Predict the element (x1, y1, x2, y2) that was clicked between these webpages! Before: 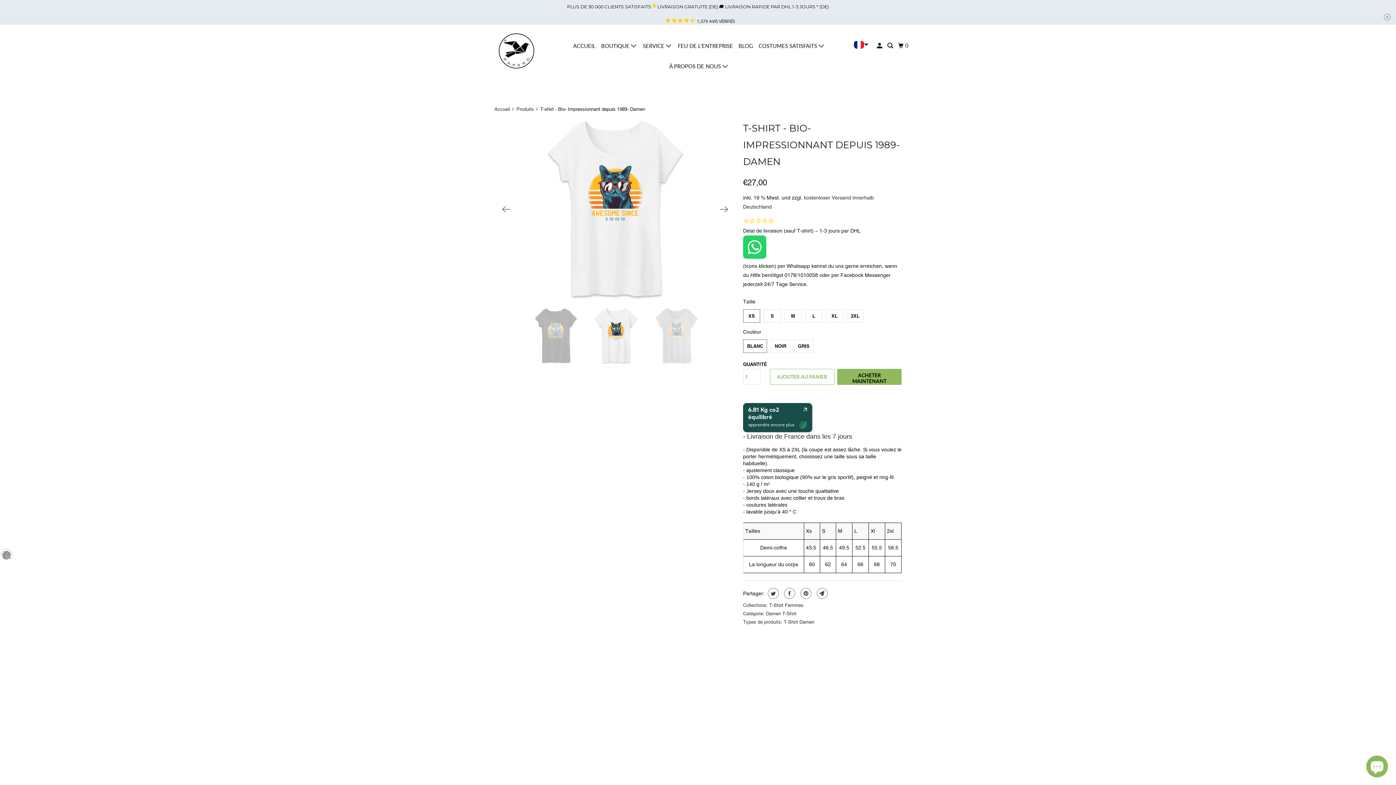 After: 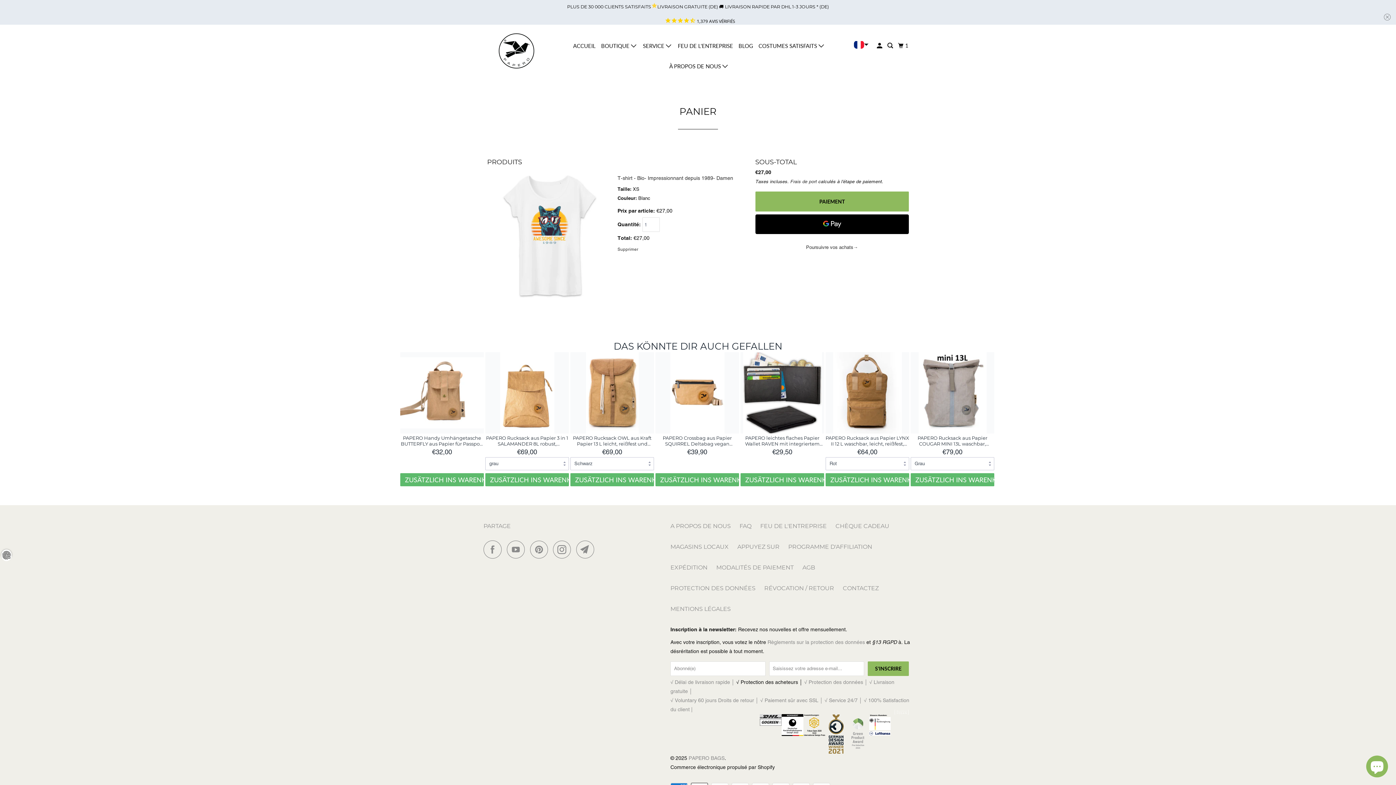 Action: label: AJOUTER AU PANIER bbox: (770, 368, 834, 384)